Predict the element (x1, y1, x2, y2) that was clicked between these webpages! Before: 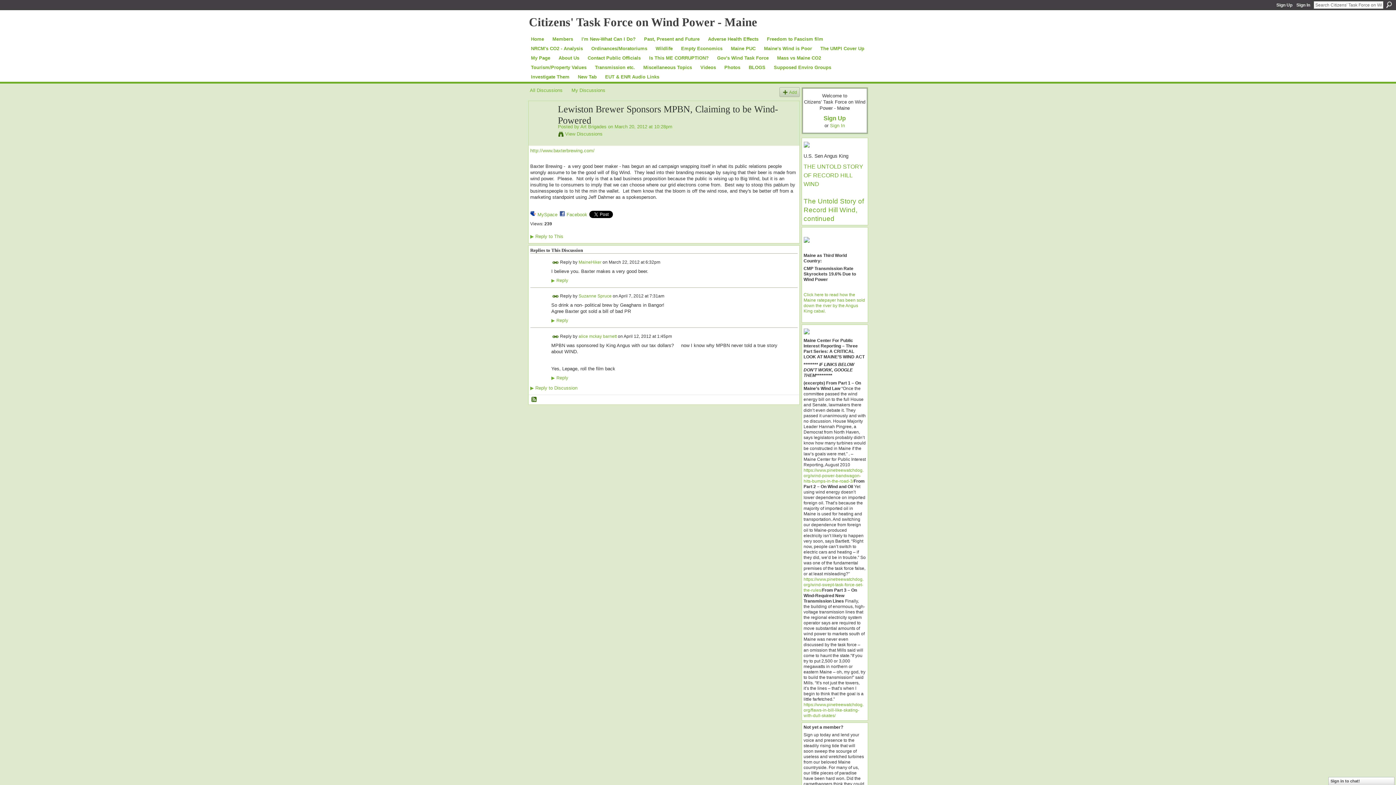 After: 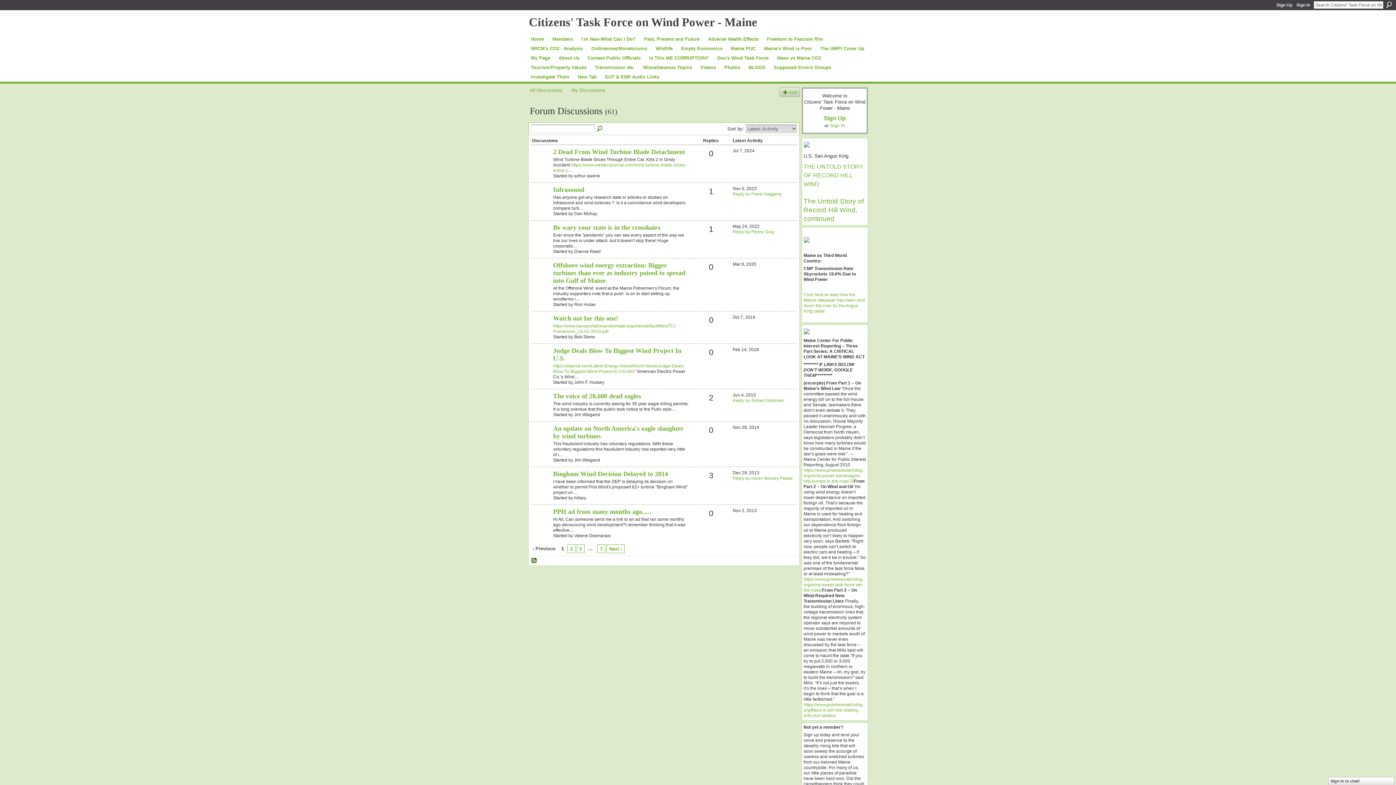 Action: label: All Discussions bbox: (530, 87, 562, 93)